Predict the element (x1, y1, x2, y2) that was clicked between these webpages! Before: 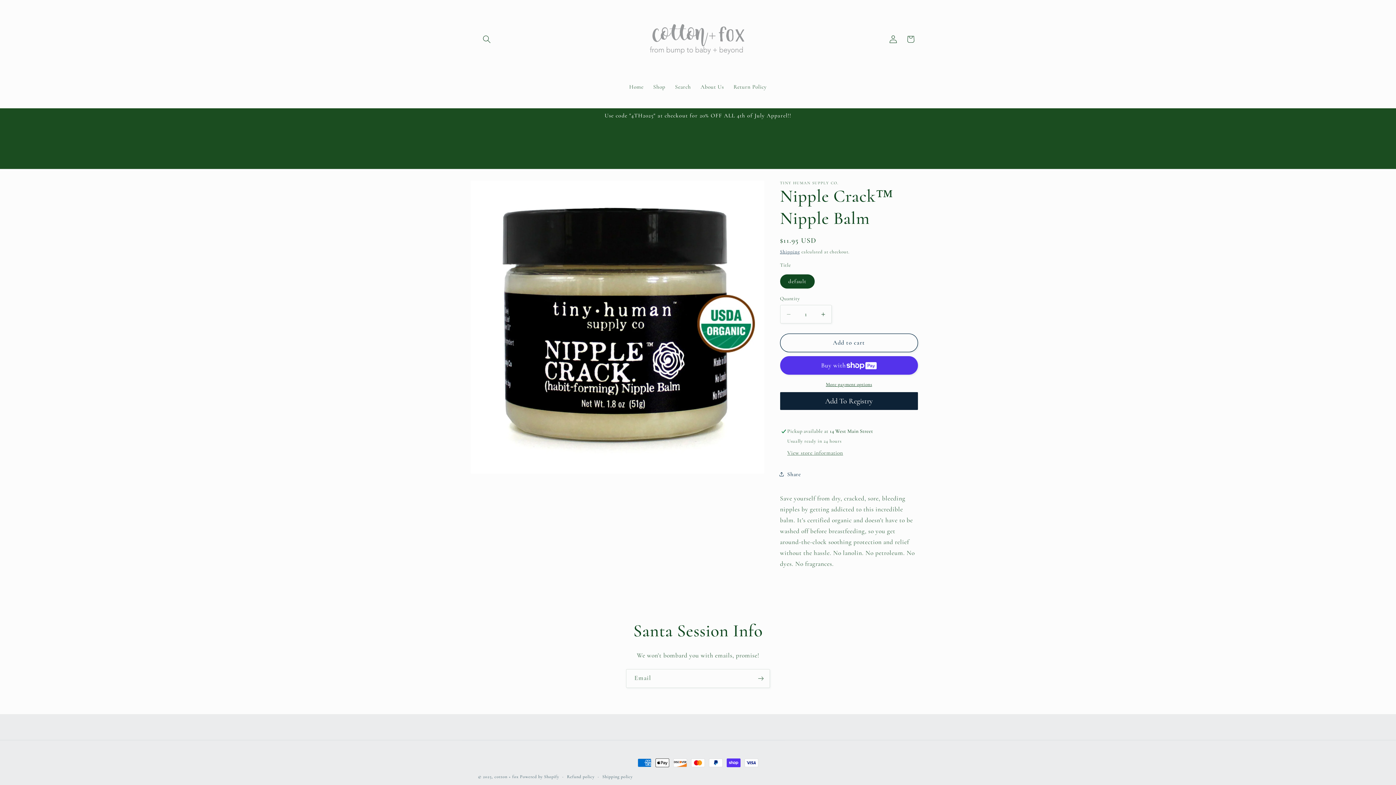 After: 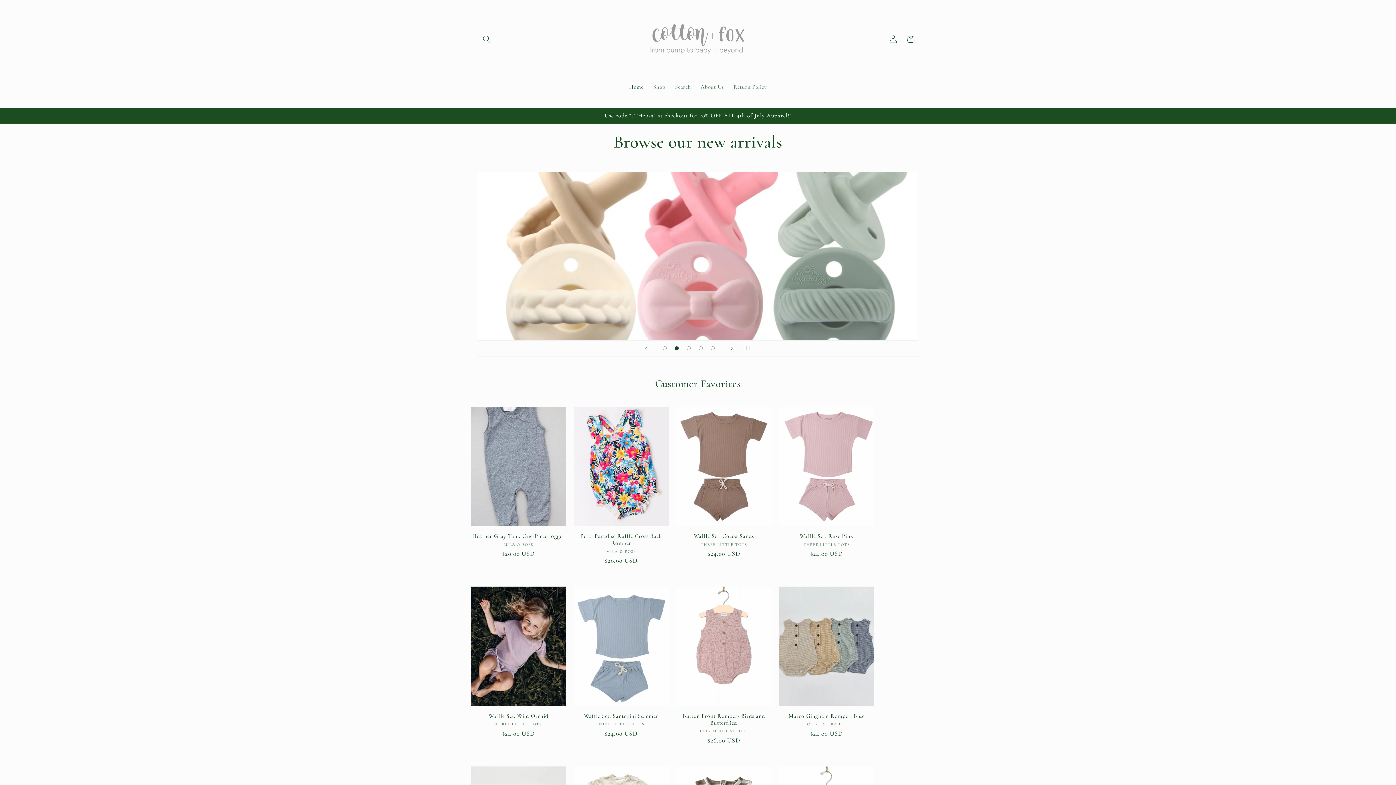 Action: label: Home bbox: (624, 78, 648, 95)